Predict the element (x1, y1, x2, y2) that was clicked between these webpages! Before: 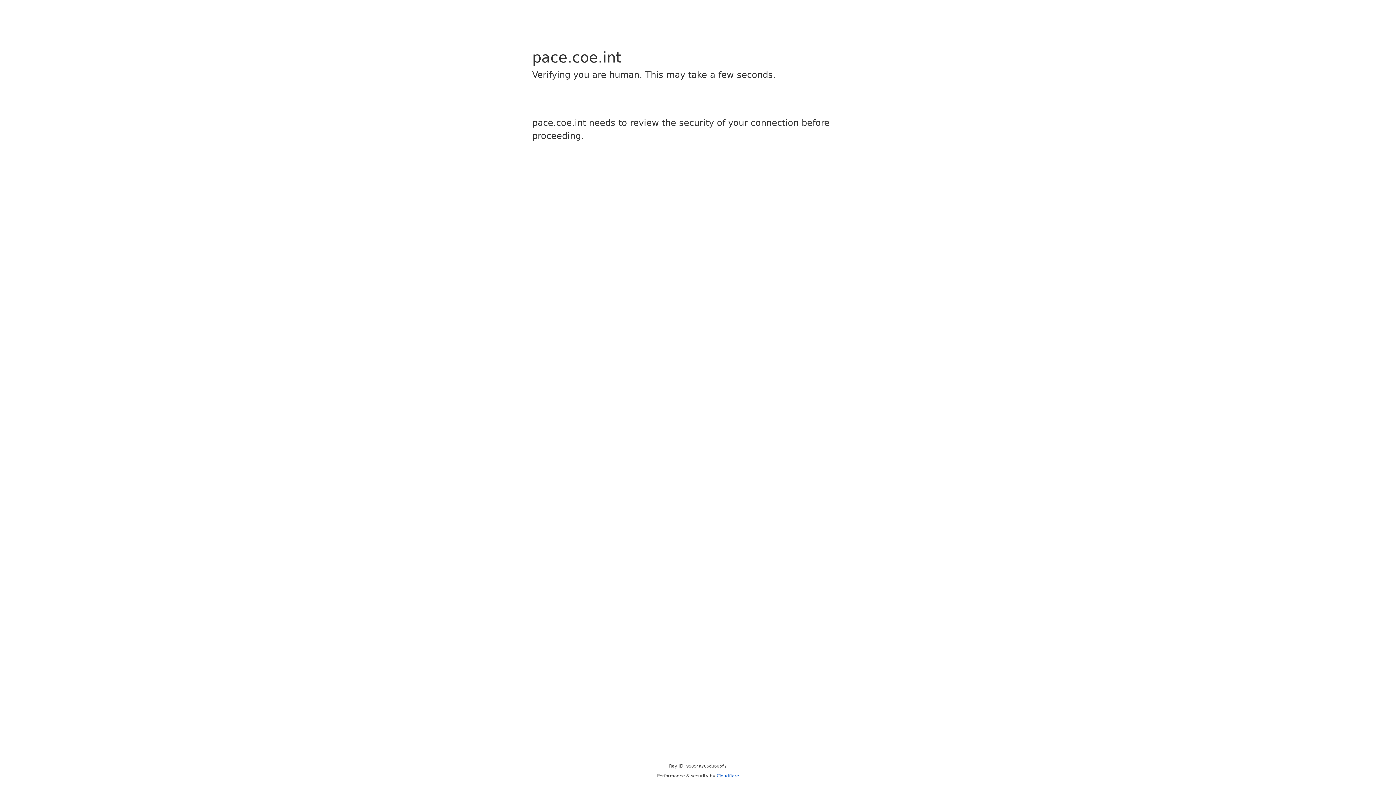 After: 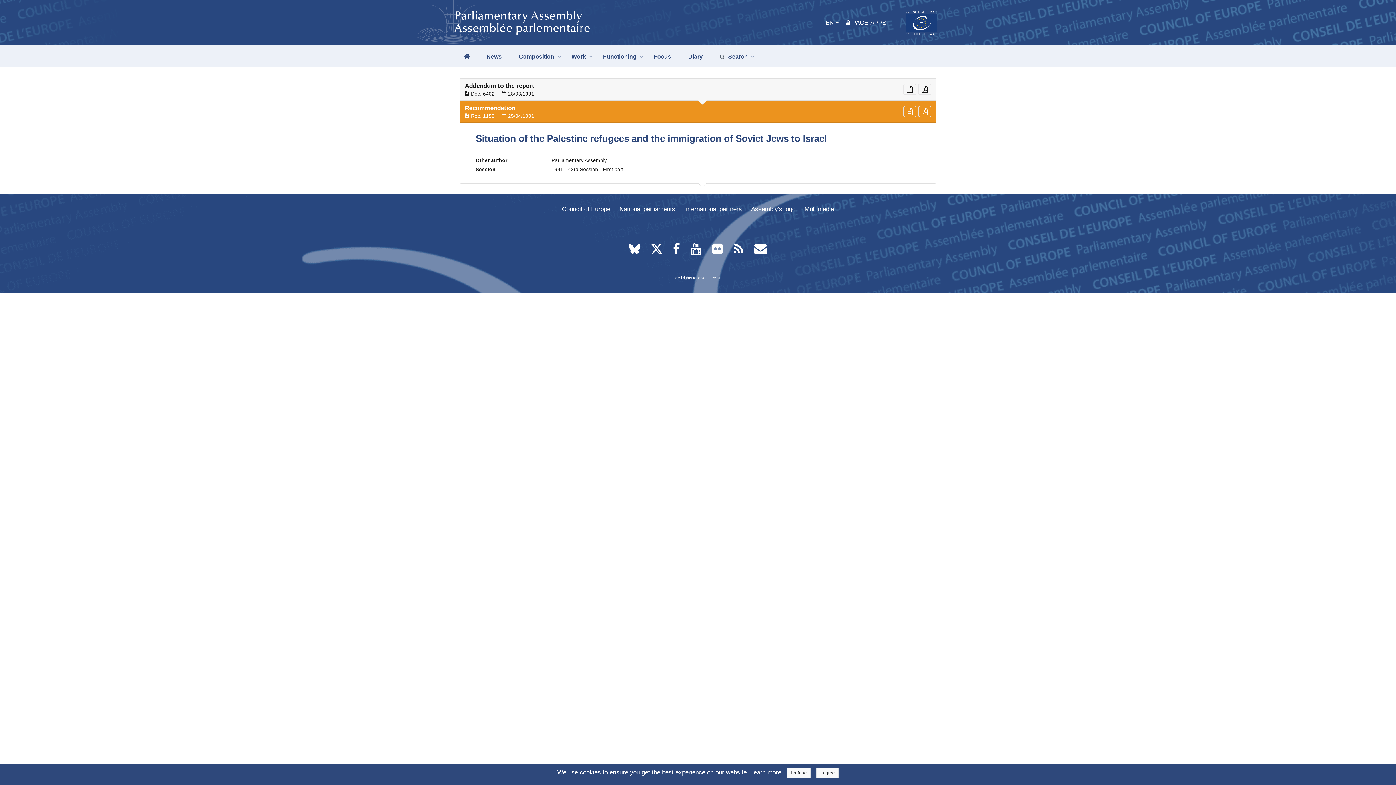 Action: label: Cloudflare bbox: (716, 773, 739, 778)